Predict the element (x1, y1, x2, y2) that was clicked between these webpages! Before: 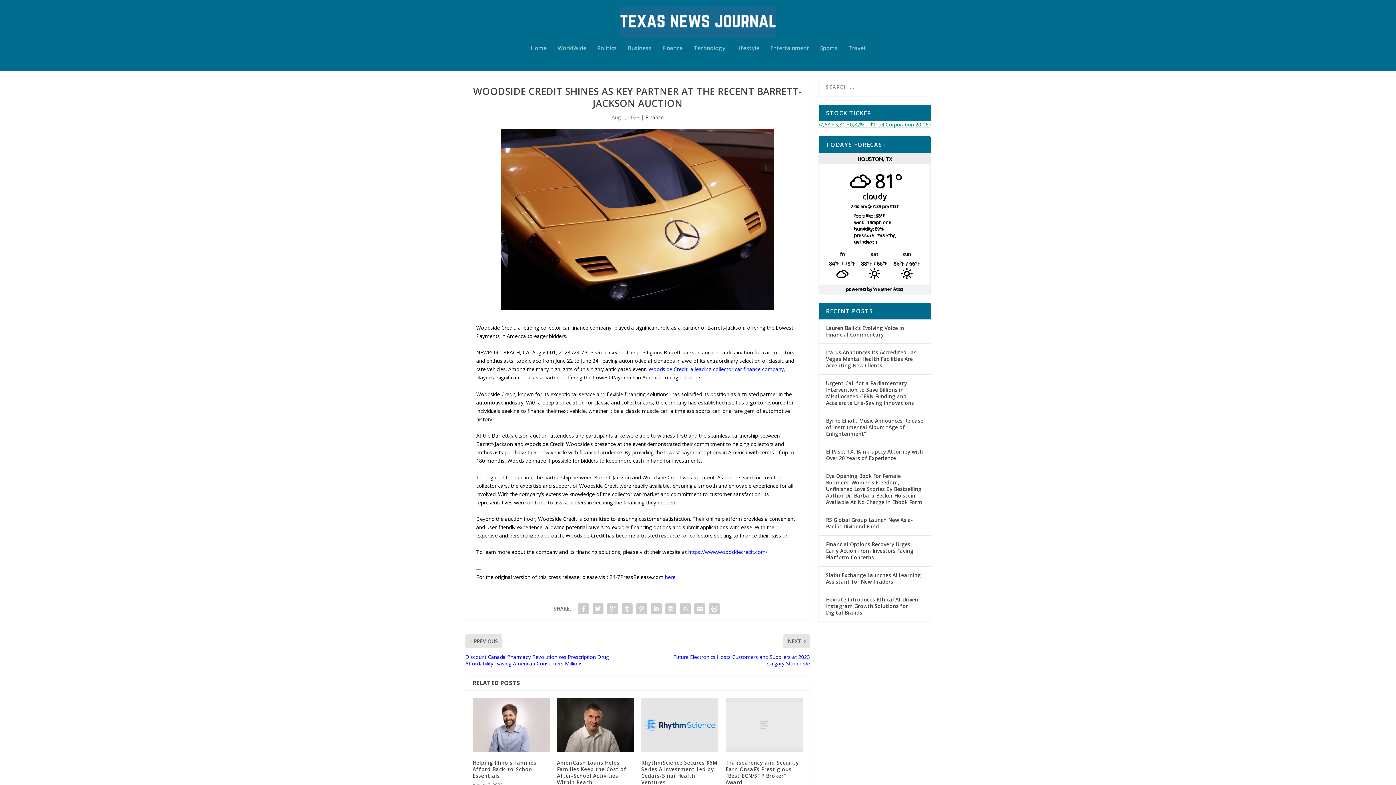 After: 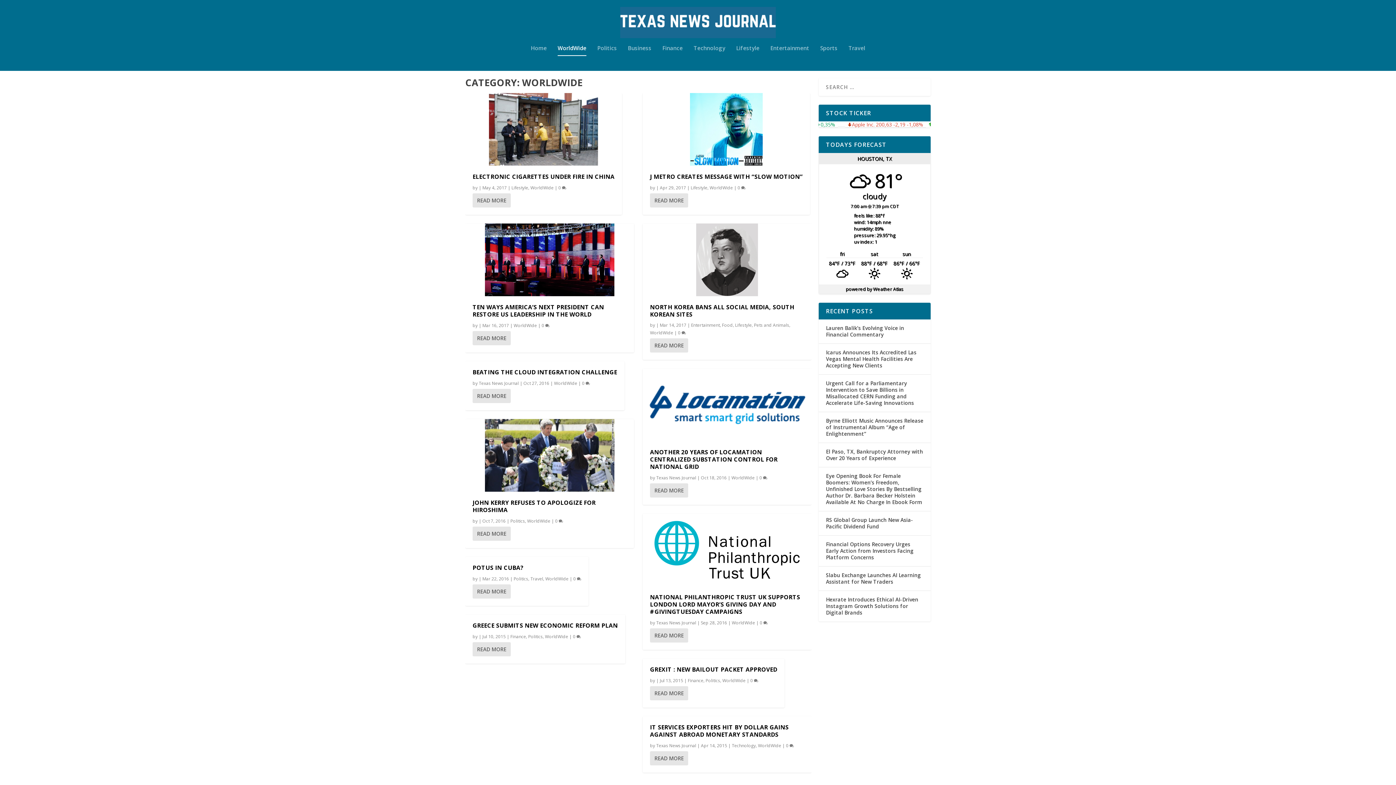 Action: label: WorldWide bbox: (557, 45, 586, 70)